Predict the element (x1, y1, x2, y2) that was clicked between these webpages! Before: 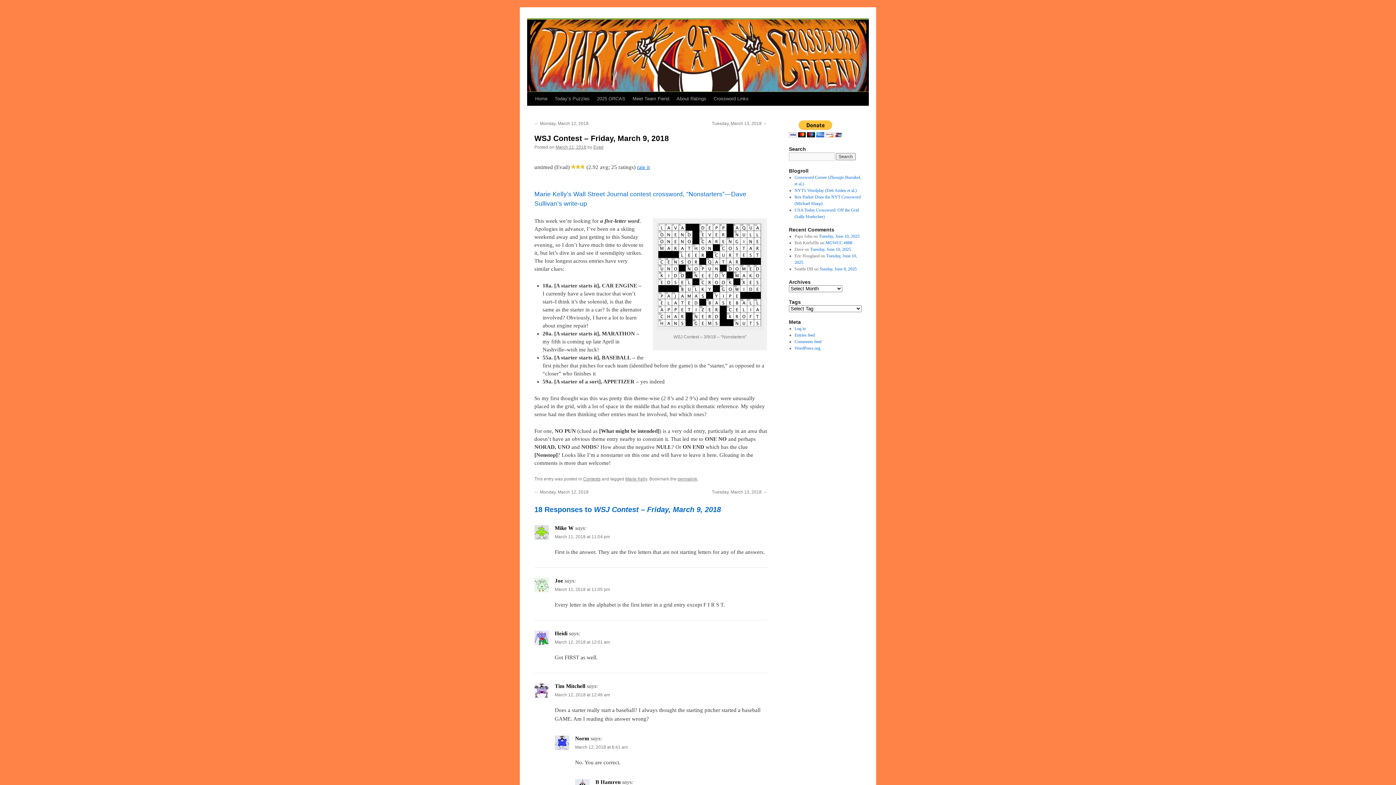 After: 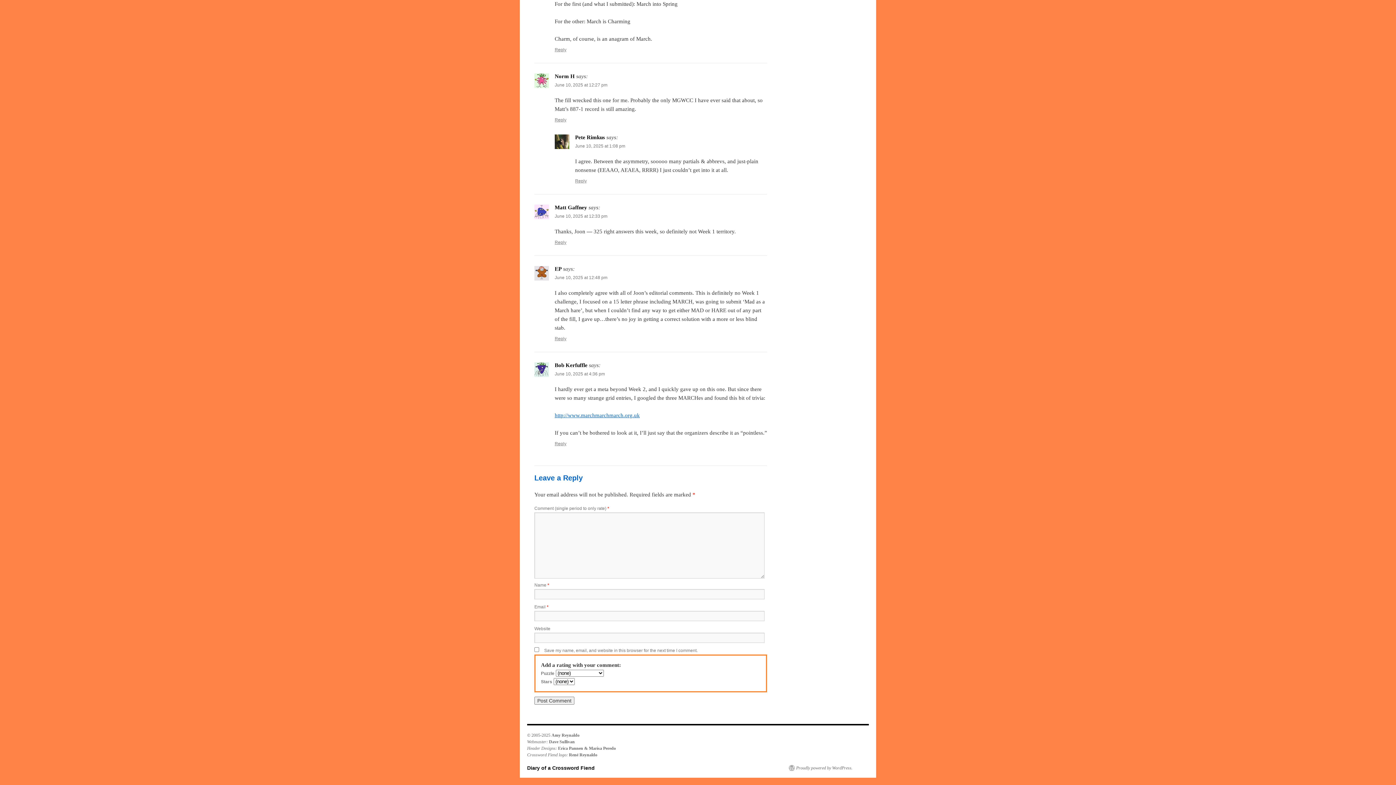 Action: bbox: (825, 240, 852, 245) label: MGWCC #888